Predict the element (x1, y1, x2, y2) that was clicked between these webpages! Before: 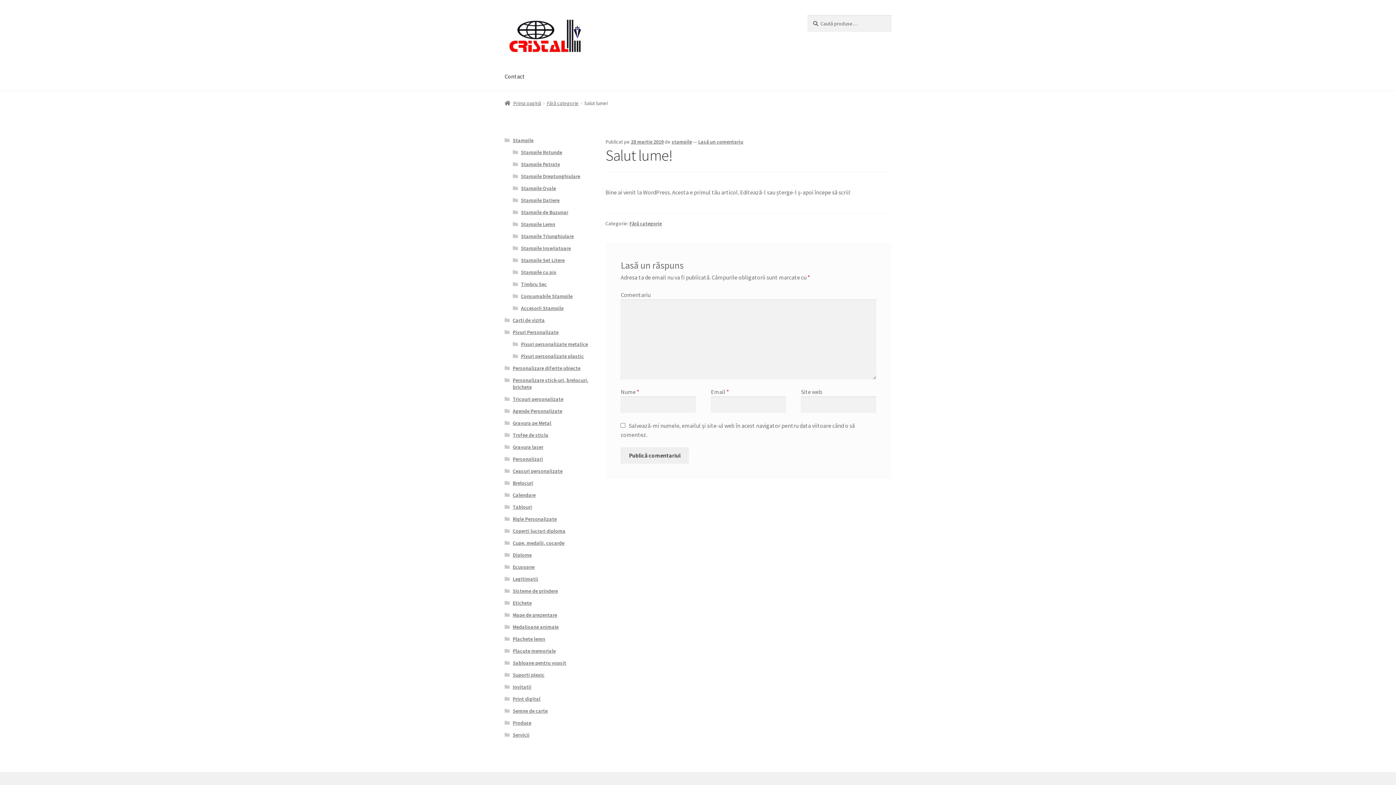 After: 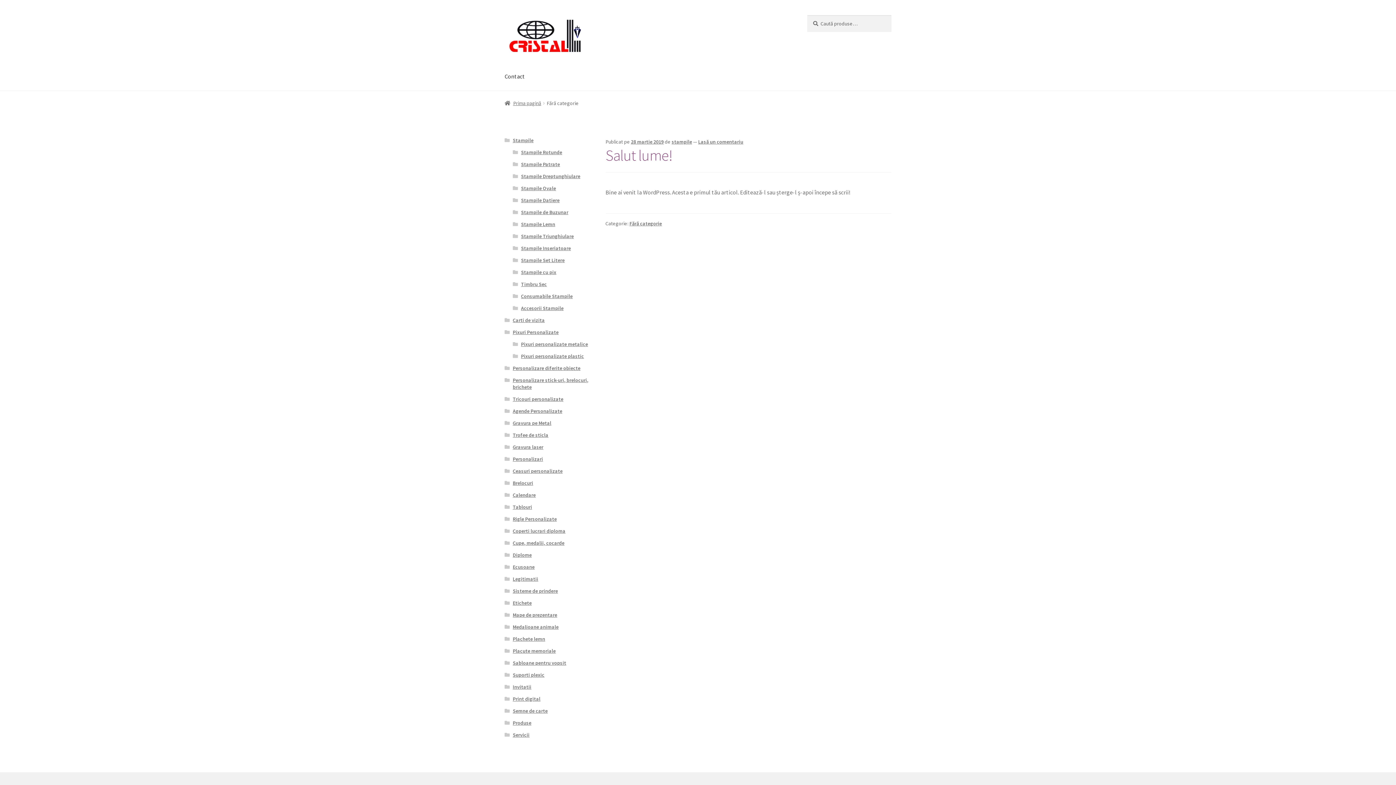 Action: label: Fără categorie bbox: (546, 99, 578, 106)